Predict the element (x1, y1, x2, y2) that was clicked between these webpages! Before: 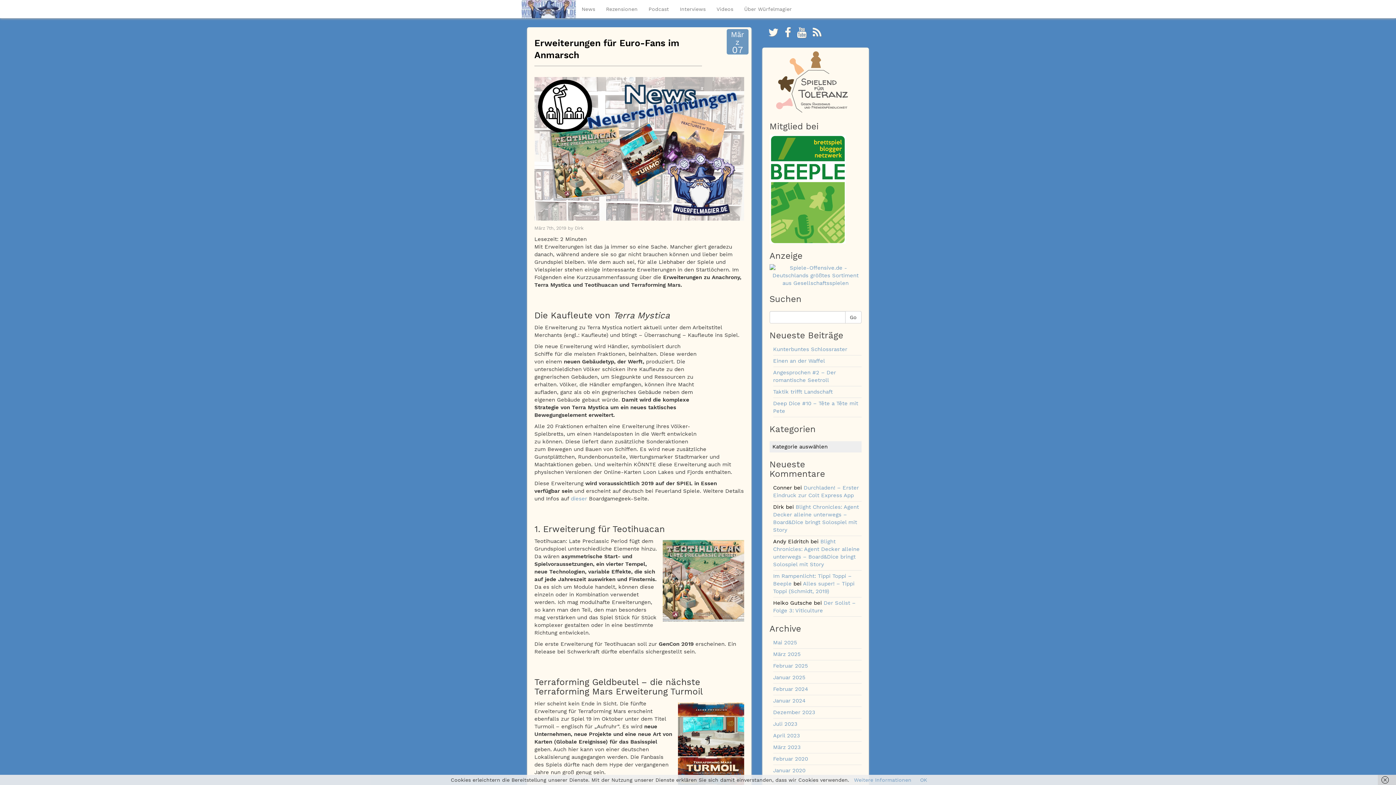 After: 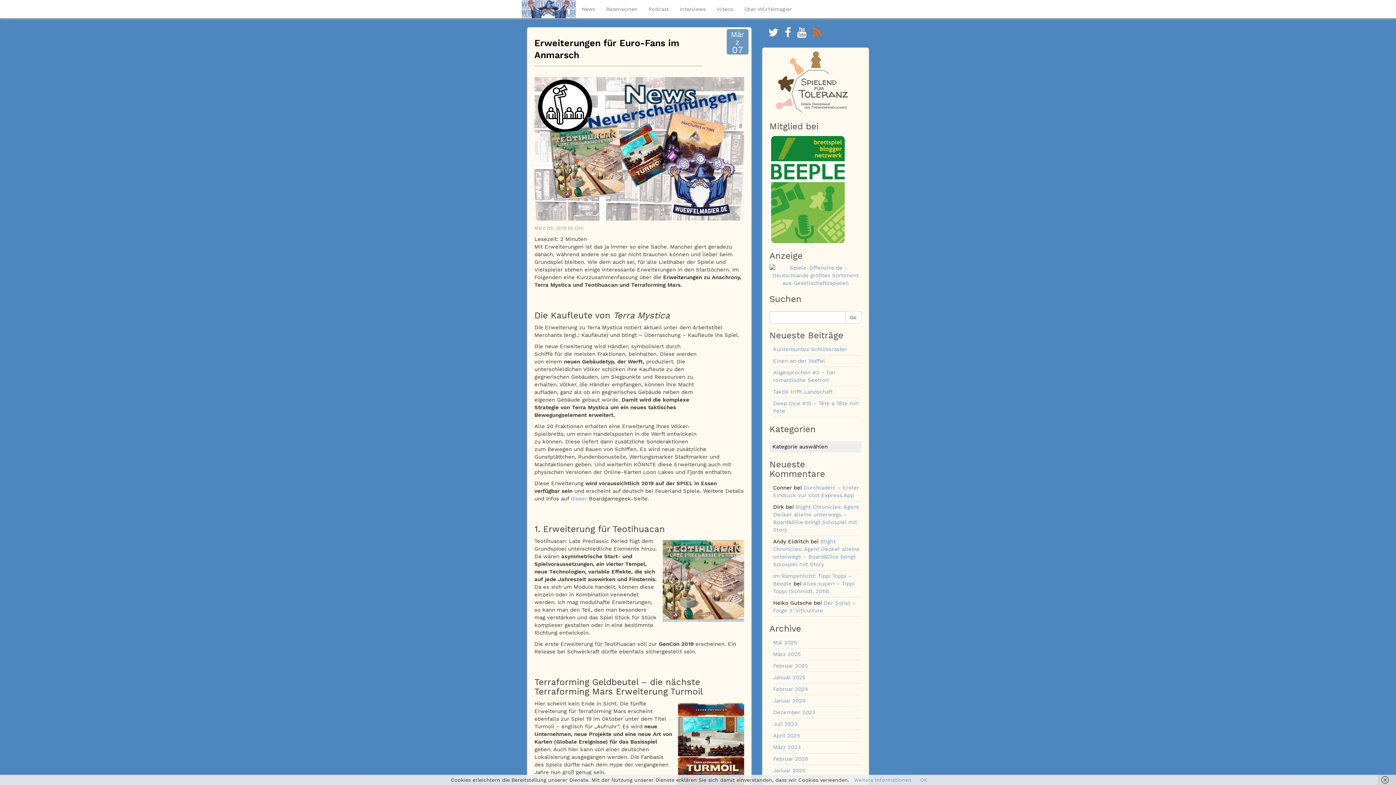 Action: bbox: (812, 31, 821, 37)